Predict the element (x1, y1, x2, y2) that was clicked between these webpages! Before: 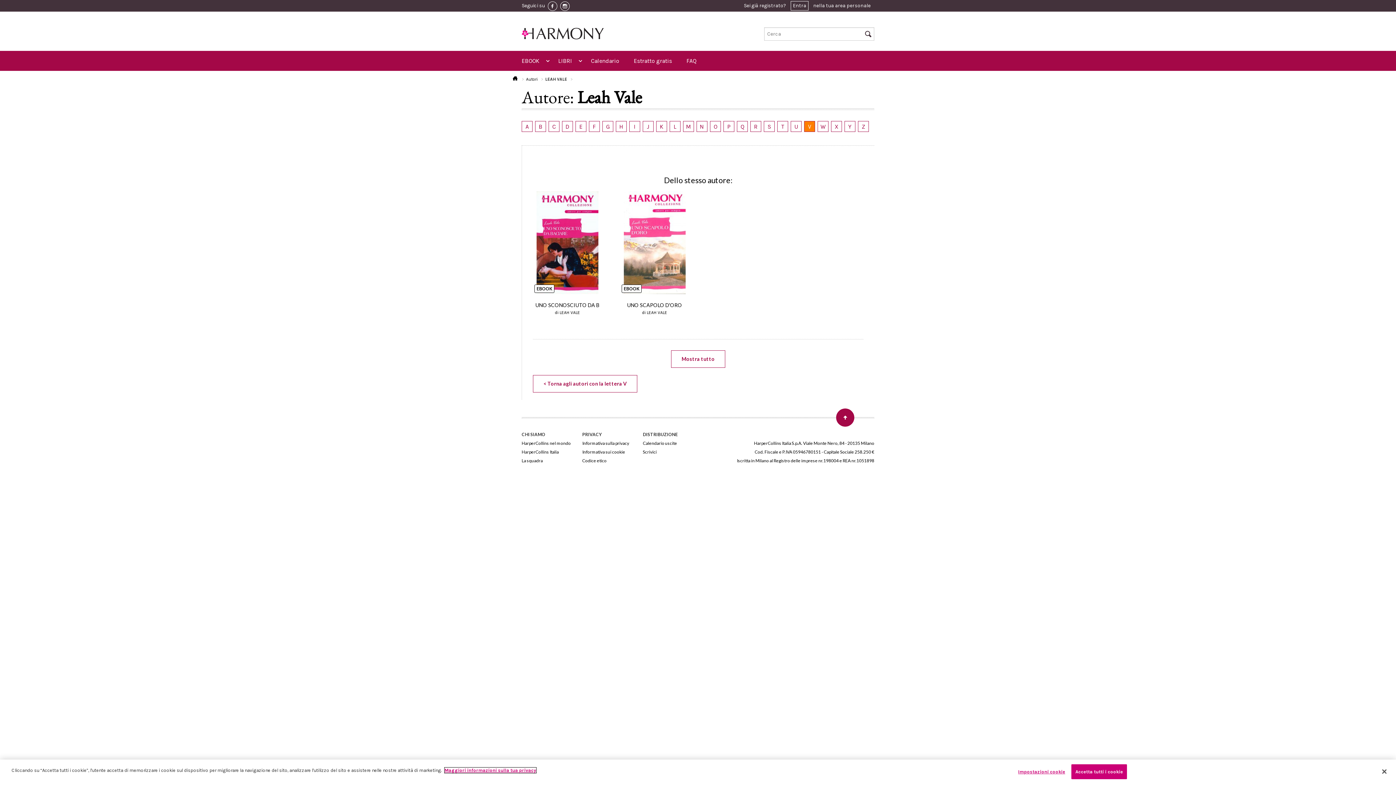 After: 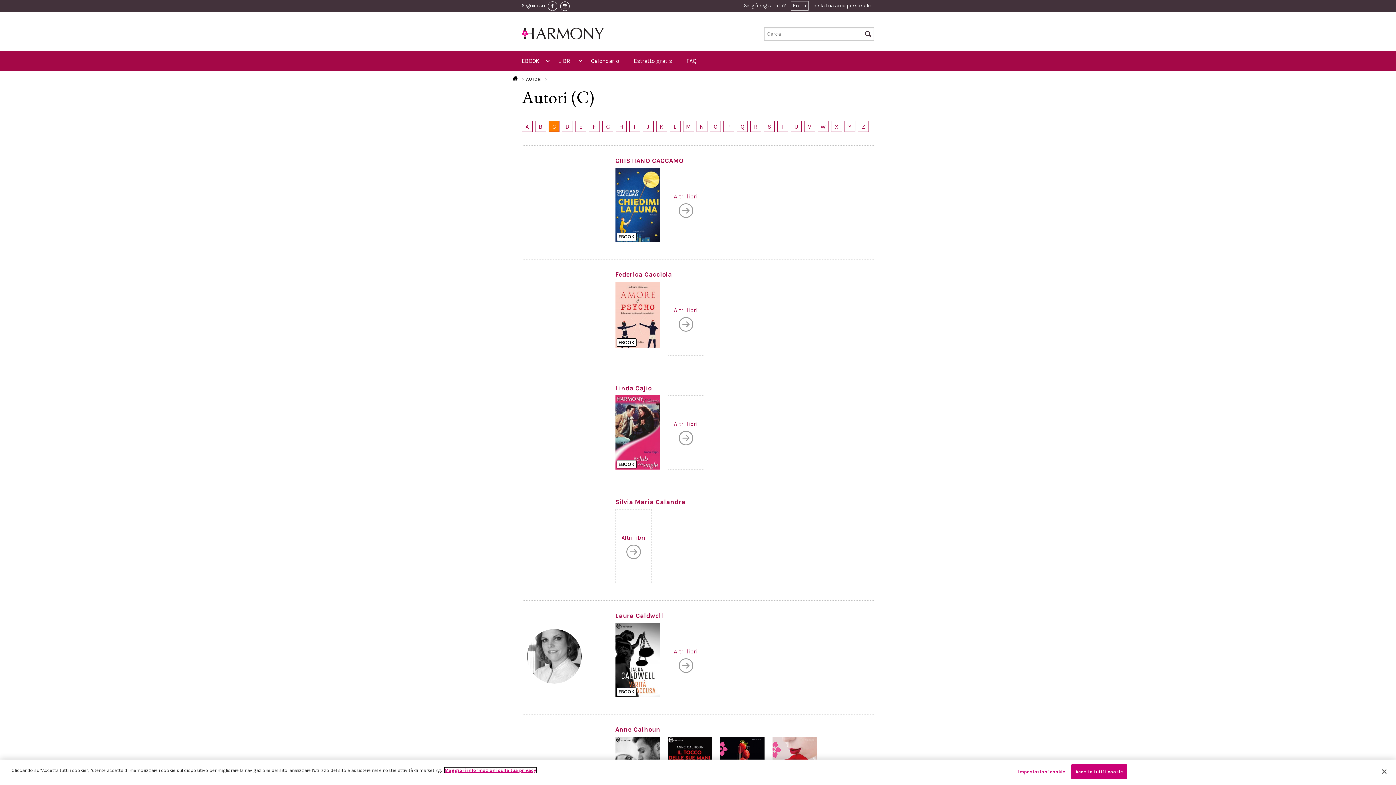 Action: label: C bbox: (548, 121, 559, 132)